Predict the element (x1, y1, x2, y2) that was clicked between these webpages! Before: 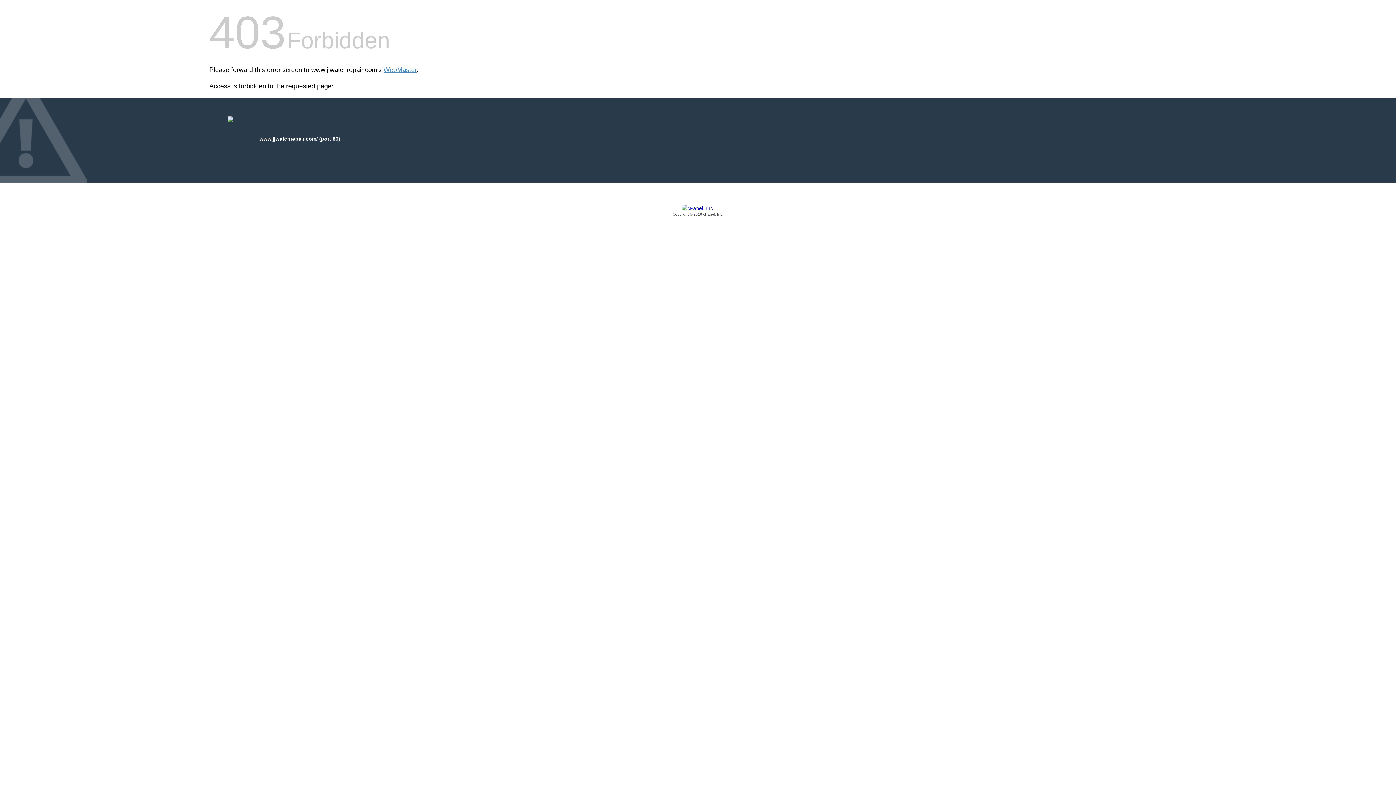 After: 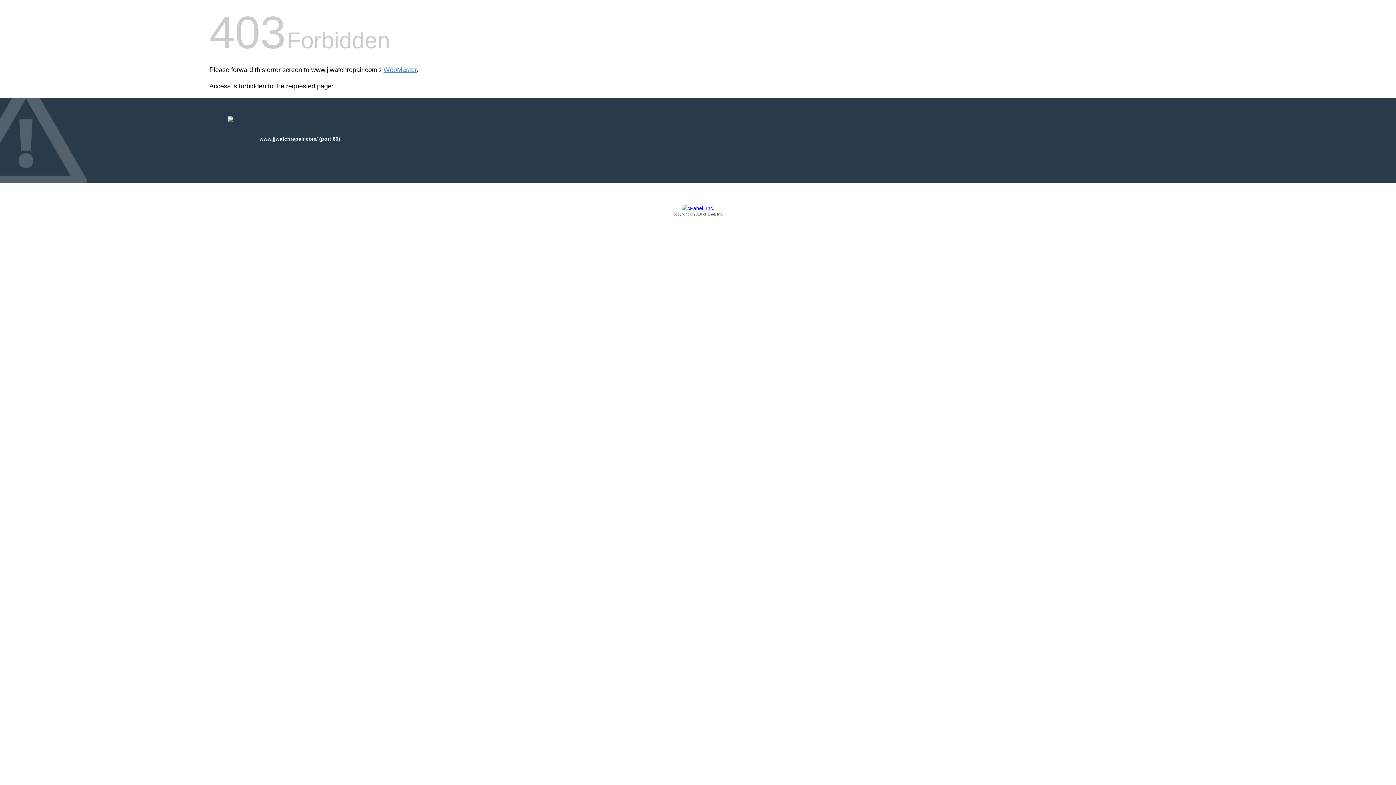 Action: label: Copyright © 2016 cPanel, Inc. bbox: (209, 205, 1186, 217)